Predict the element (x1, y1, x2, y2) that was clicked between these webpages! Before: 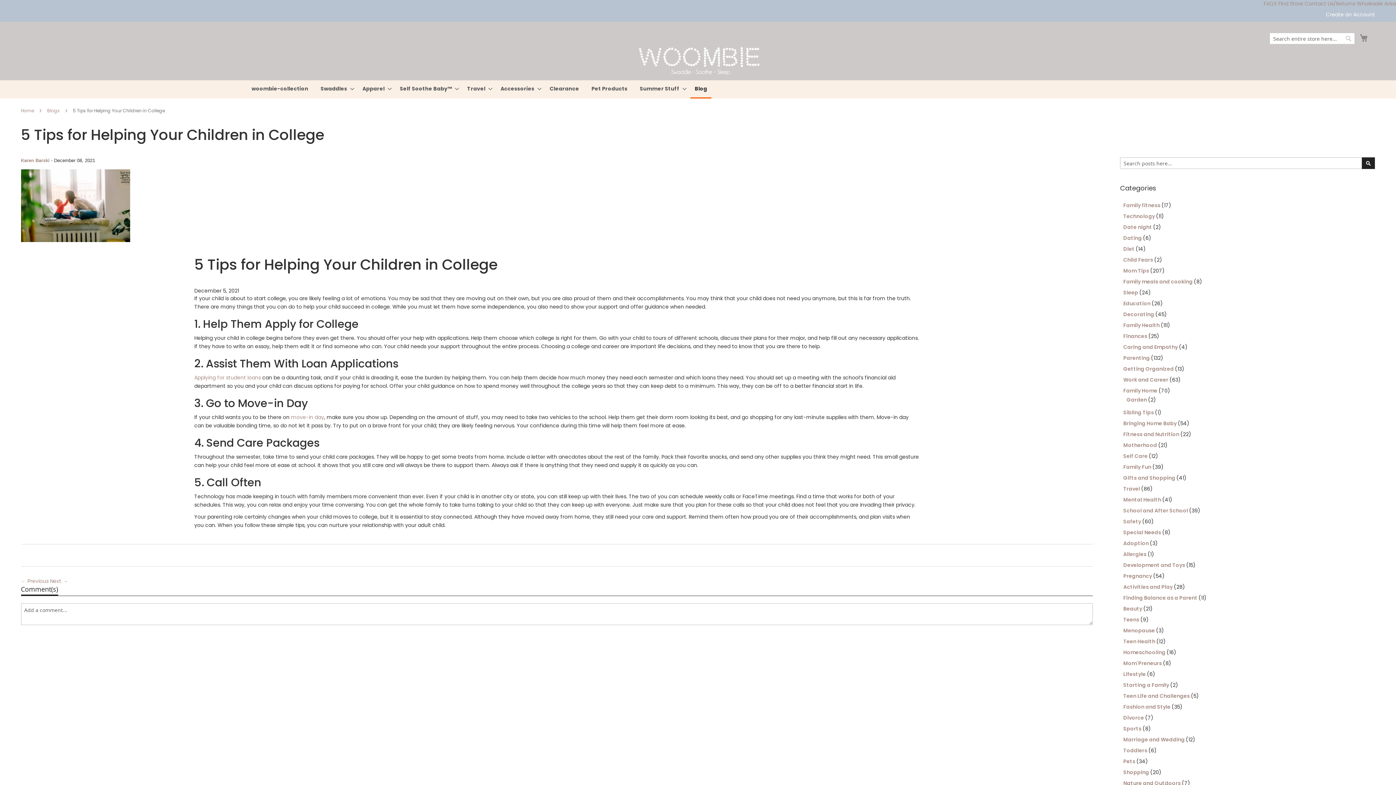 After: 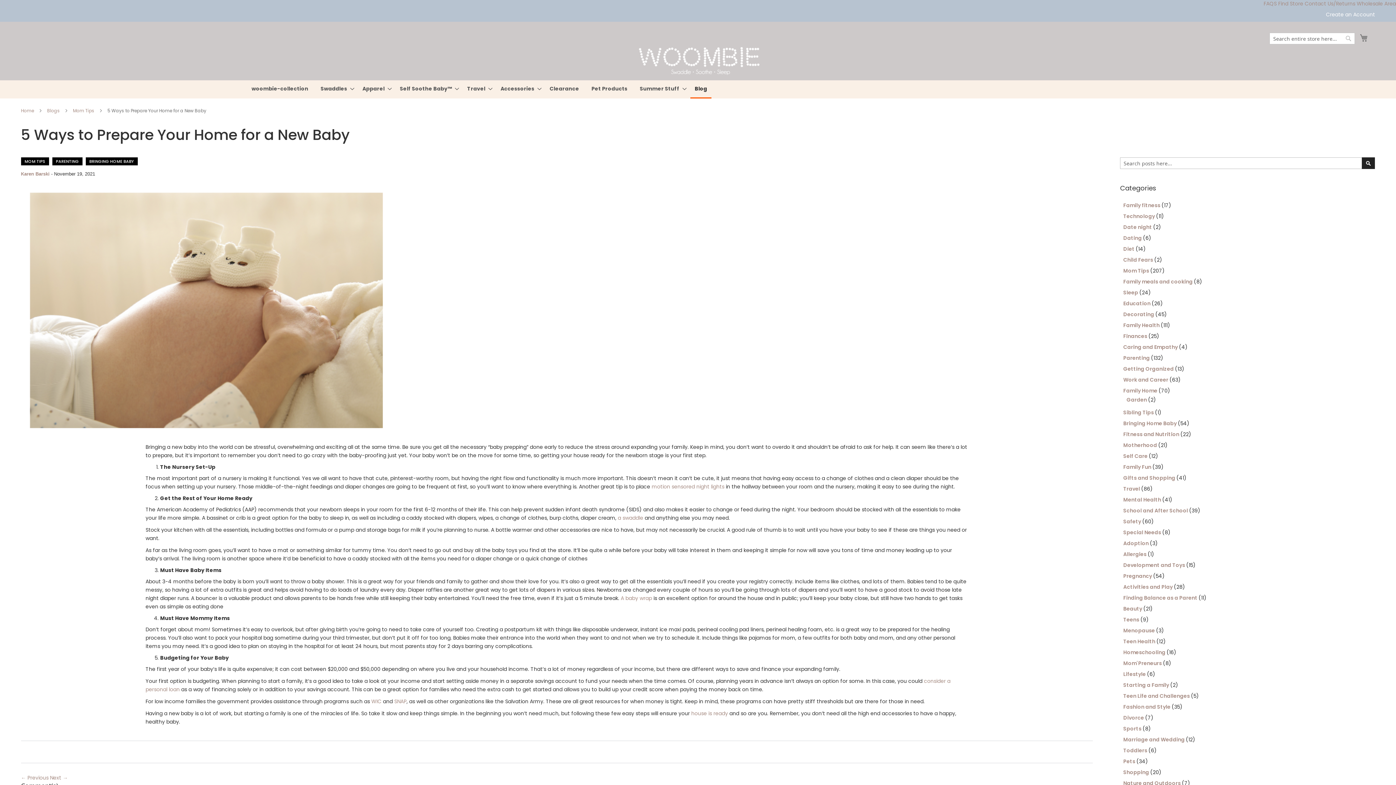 Action: bbox: (50, 577, 67, 585) label: Next →